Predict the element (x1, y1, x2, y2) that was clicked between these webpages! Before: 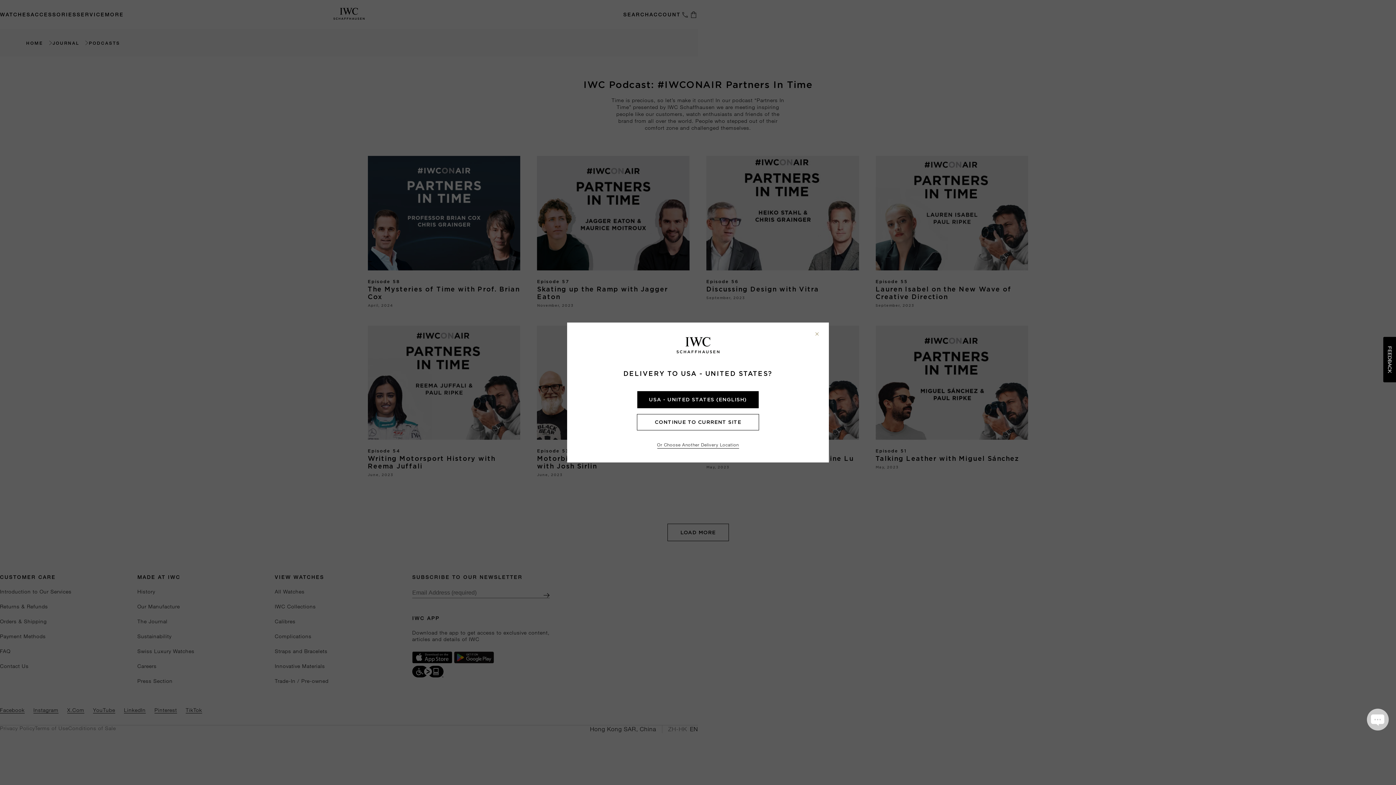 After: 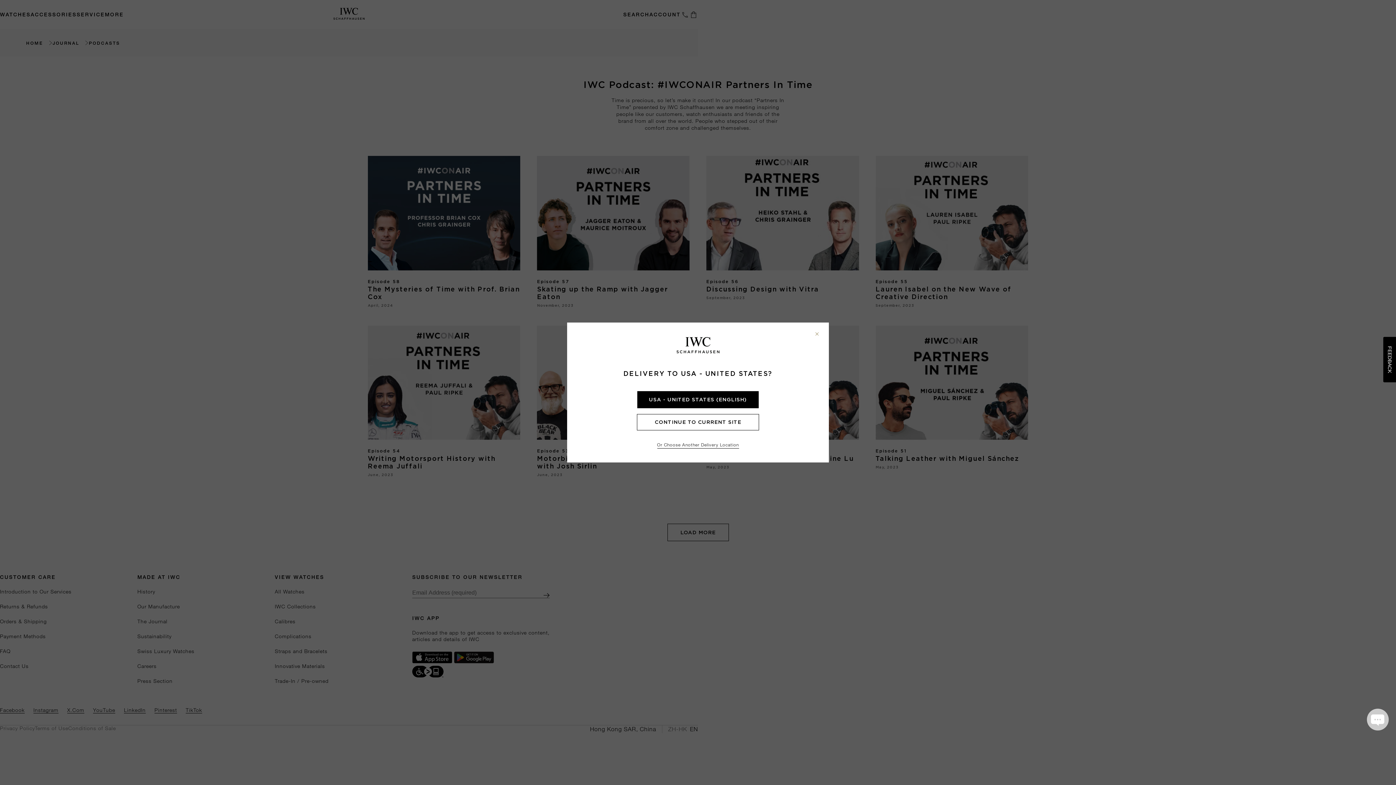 Action: bbox: (676, 337, 719, 355)